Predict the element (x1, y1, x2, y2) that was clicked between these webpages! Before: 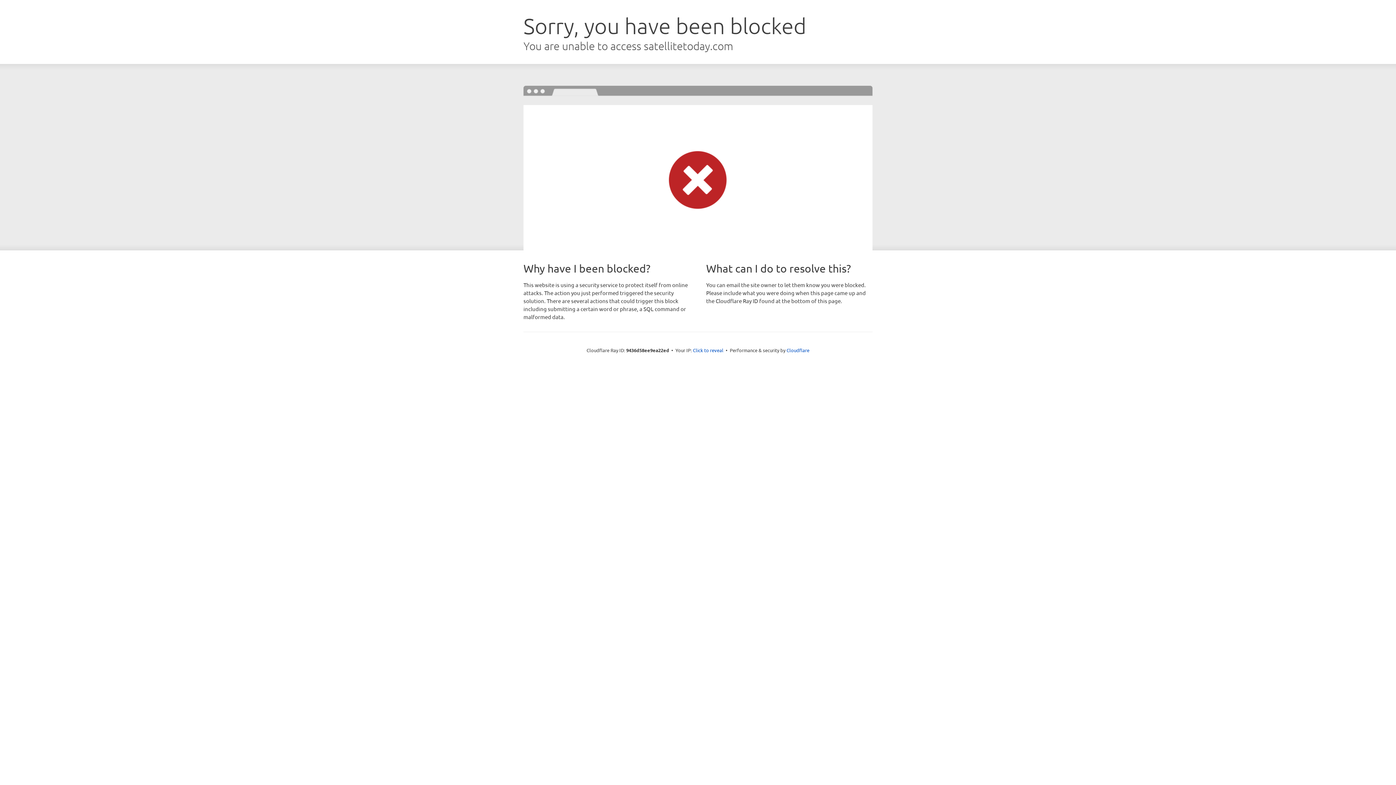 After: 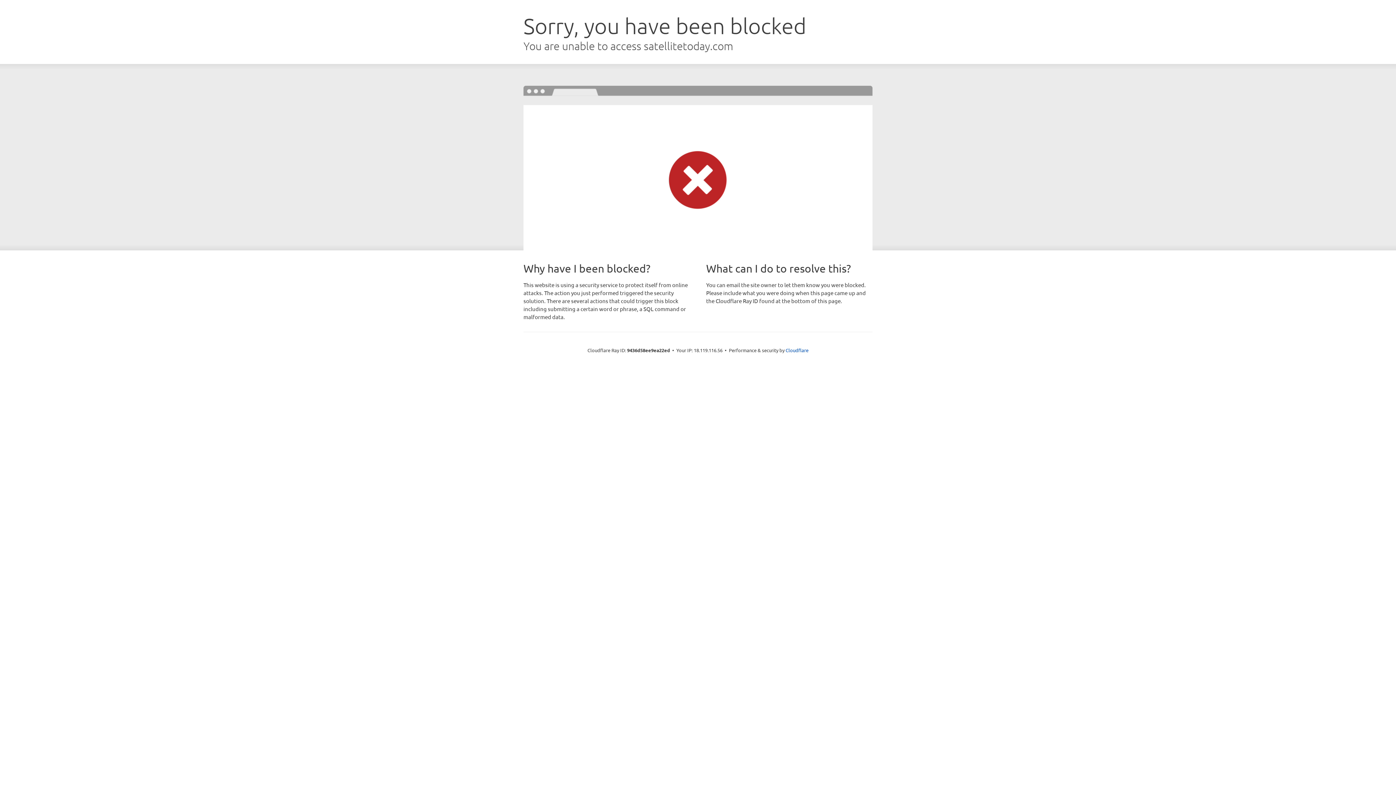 Action: label: Click to reveal bbox: (693, 346, 723, 353)